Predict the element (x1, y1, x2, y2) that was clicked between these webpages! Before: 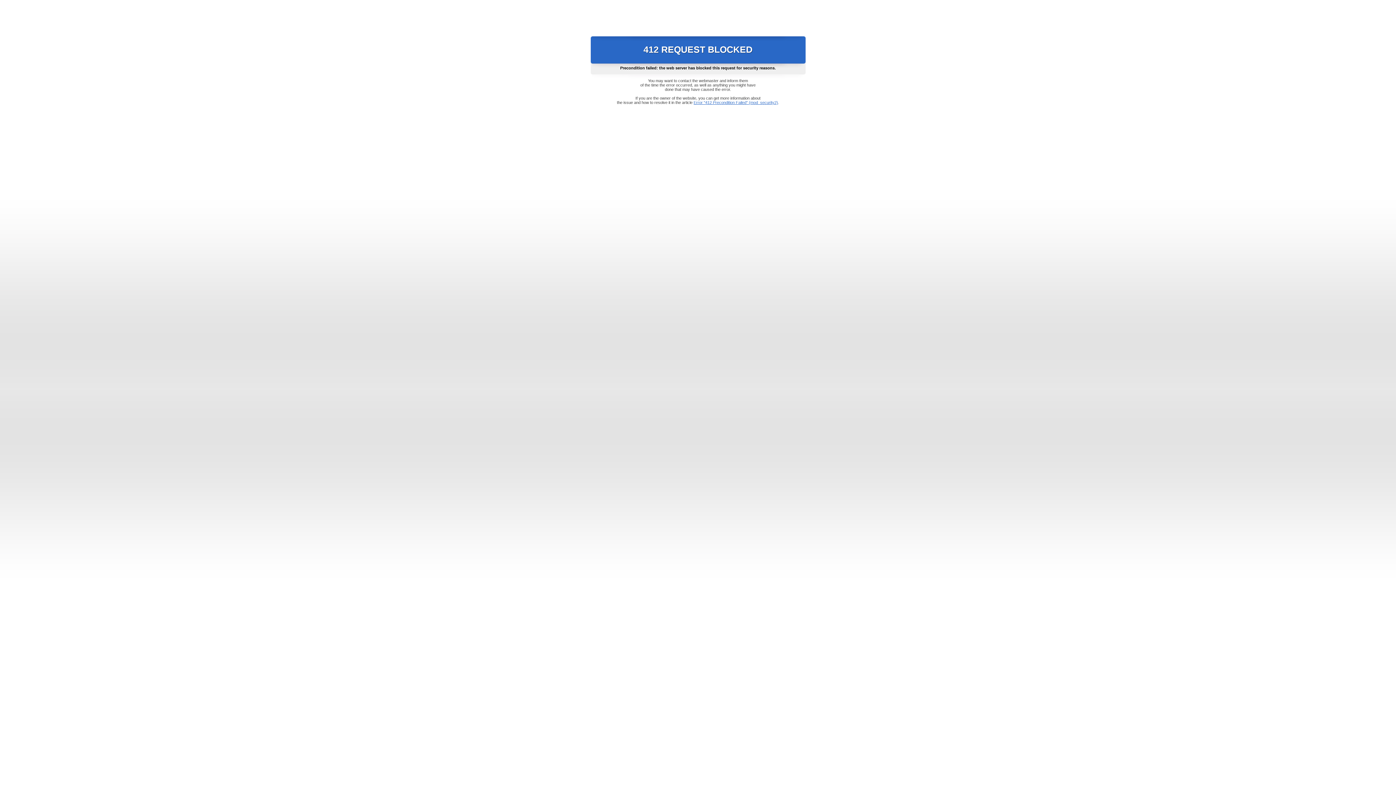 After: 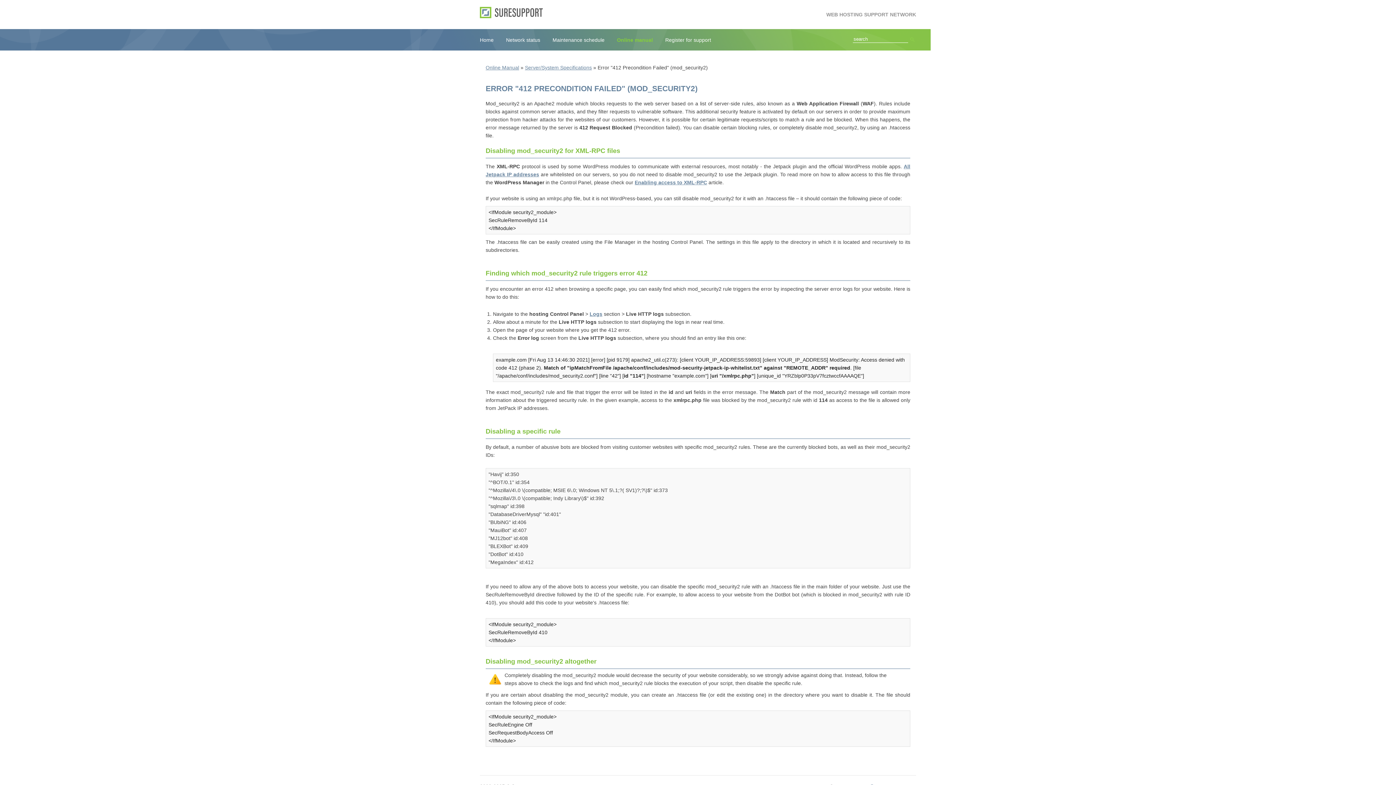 Action: label: Error "412 Precondition Failed" (mod_security2) bbox: (693, 100, 778, 104)